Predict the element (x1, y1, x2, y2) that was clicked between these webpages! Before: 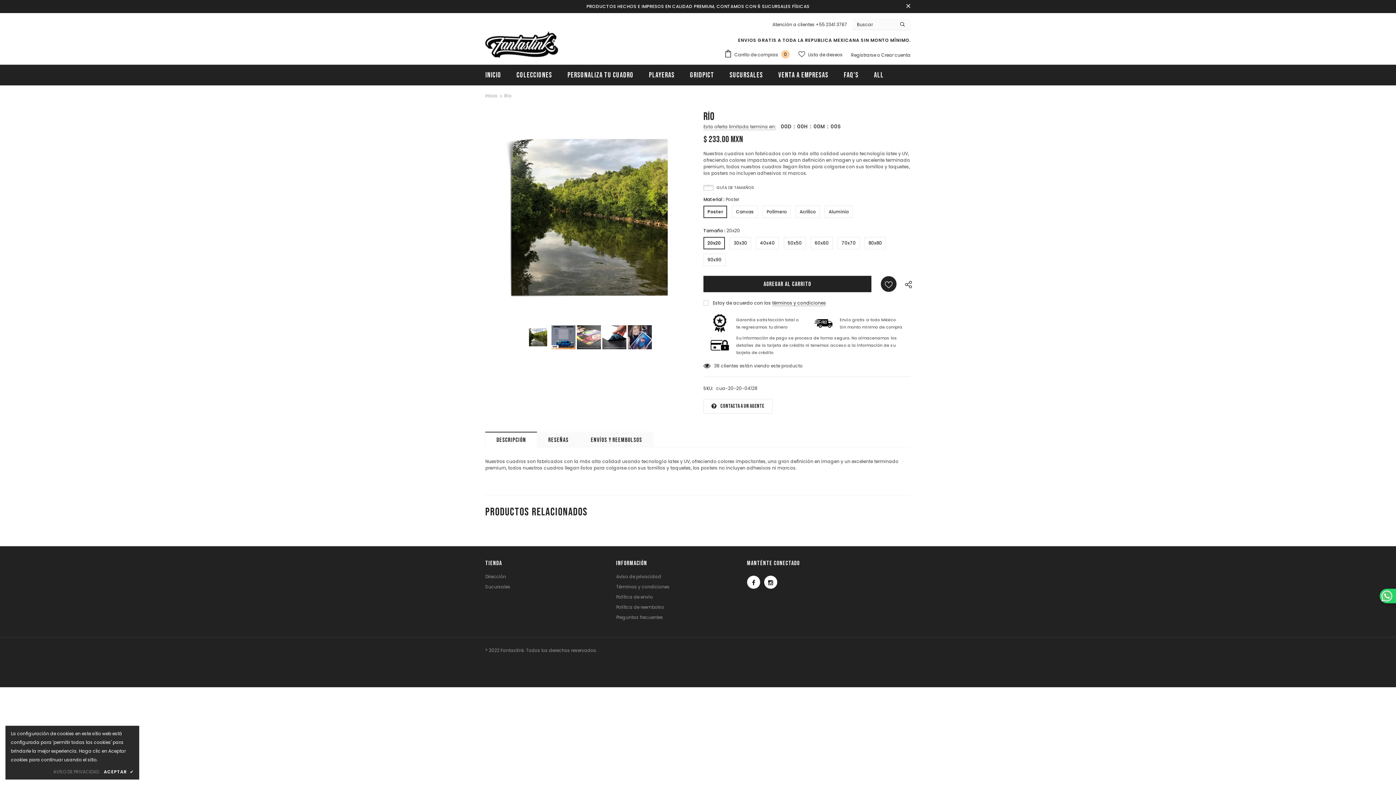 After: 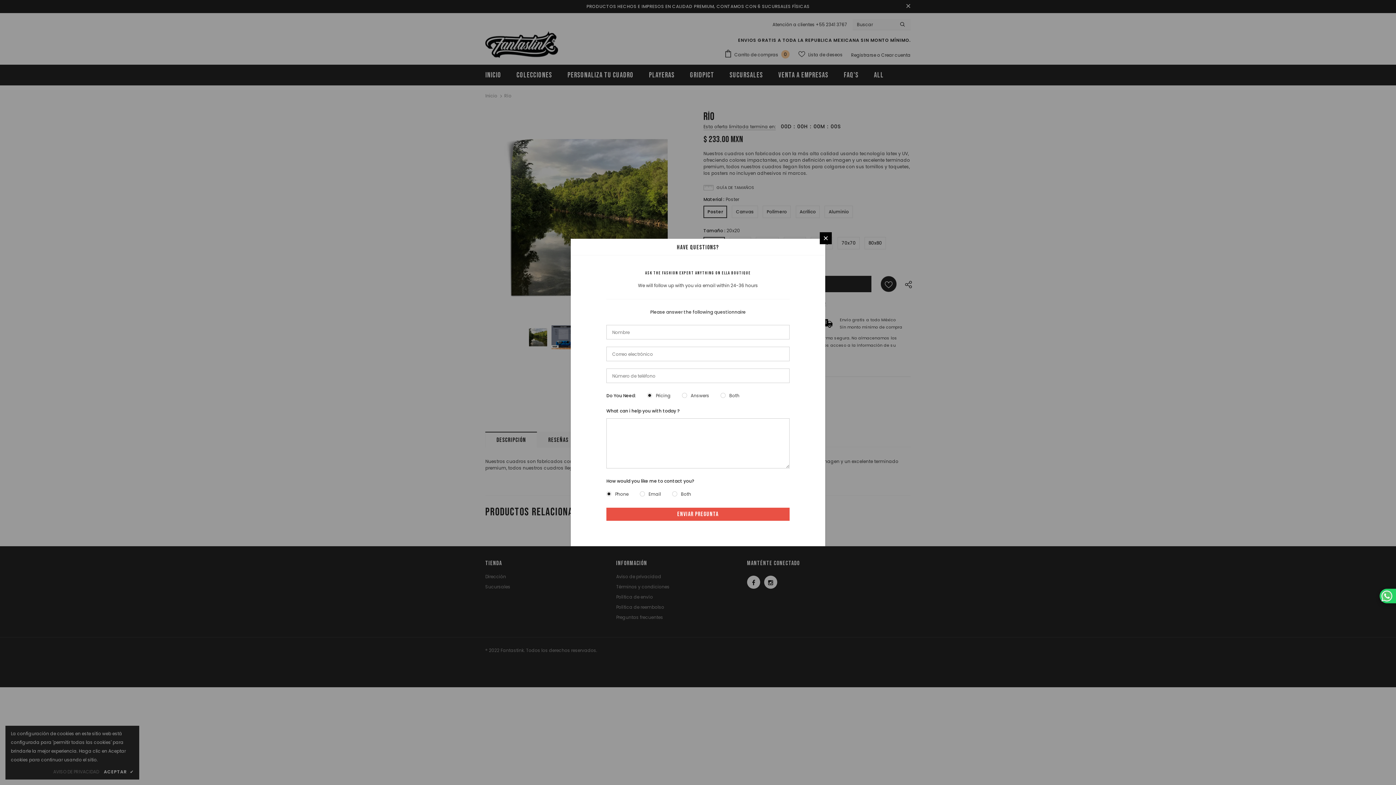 Action: label: Contacta a un agente bbox: (720, 403, 764, 409)